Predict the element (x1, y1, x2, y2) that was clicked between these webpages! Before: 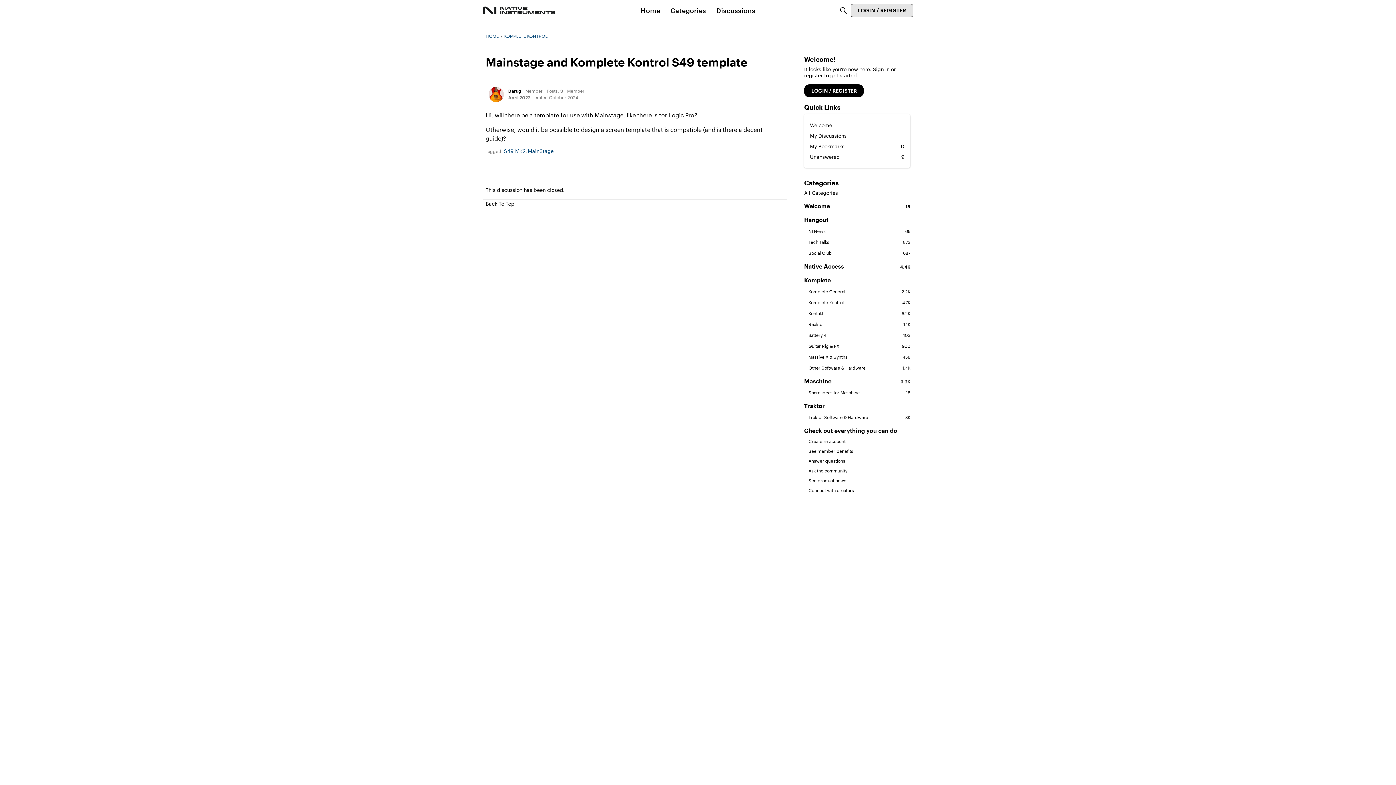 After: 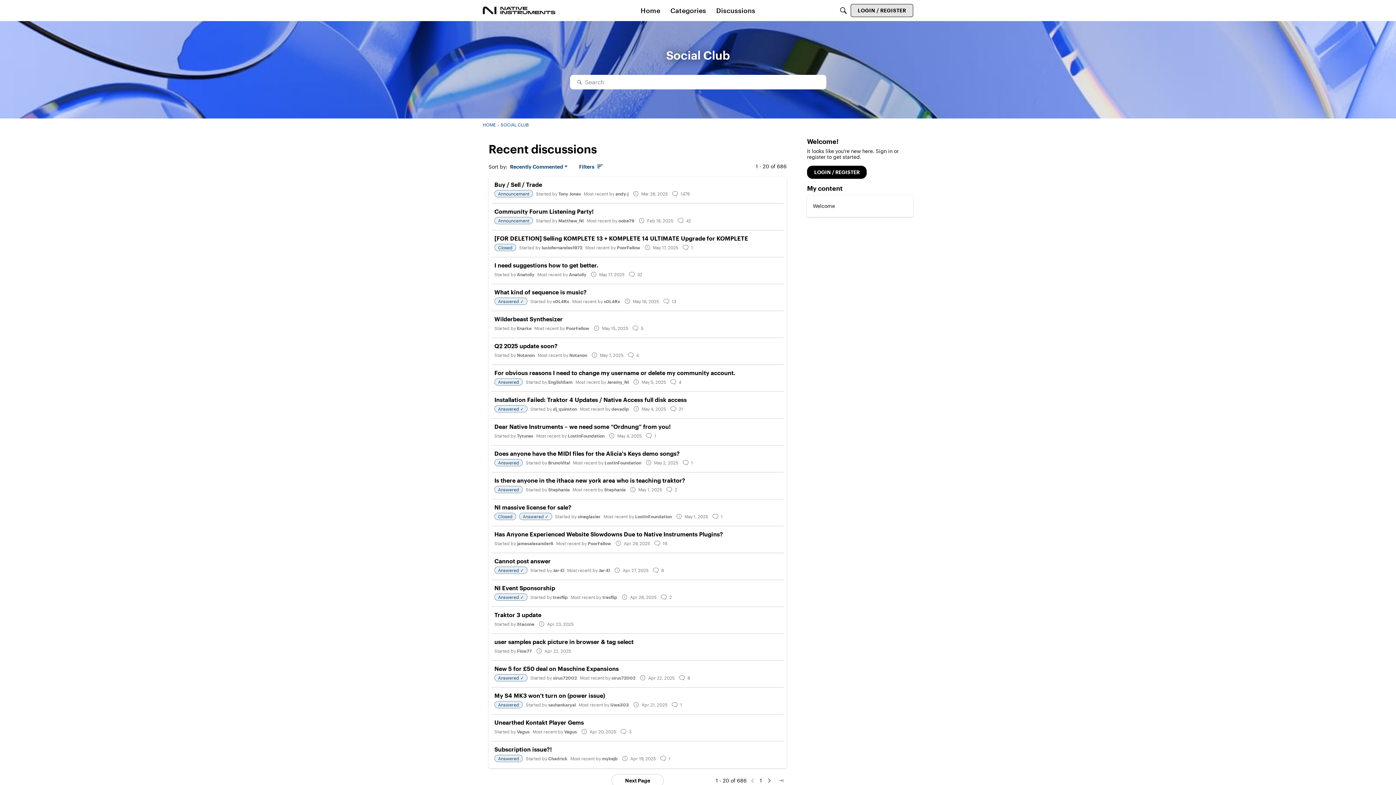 Action: label: 687
Social Club bbox: (804, 249, 910, 256)